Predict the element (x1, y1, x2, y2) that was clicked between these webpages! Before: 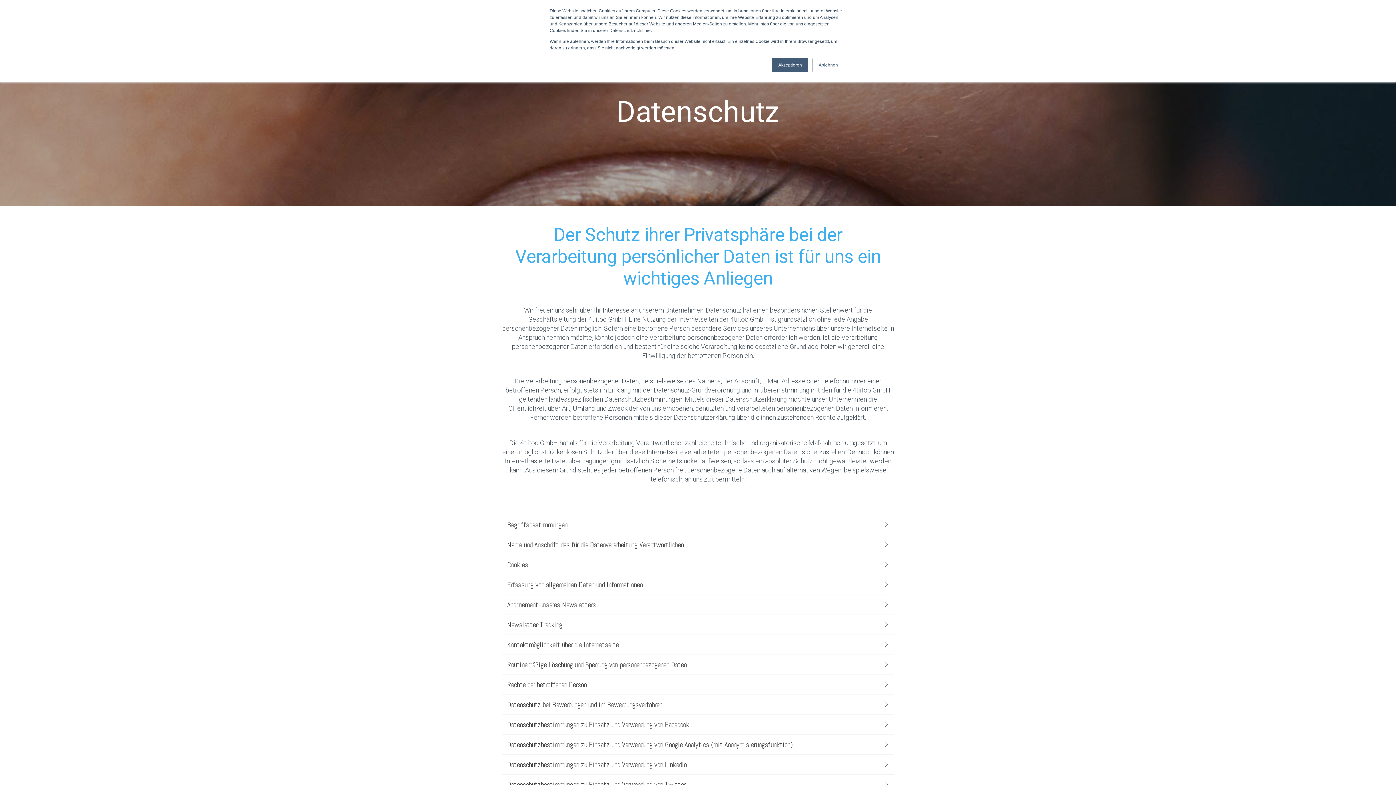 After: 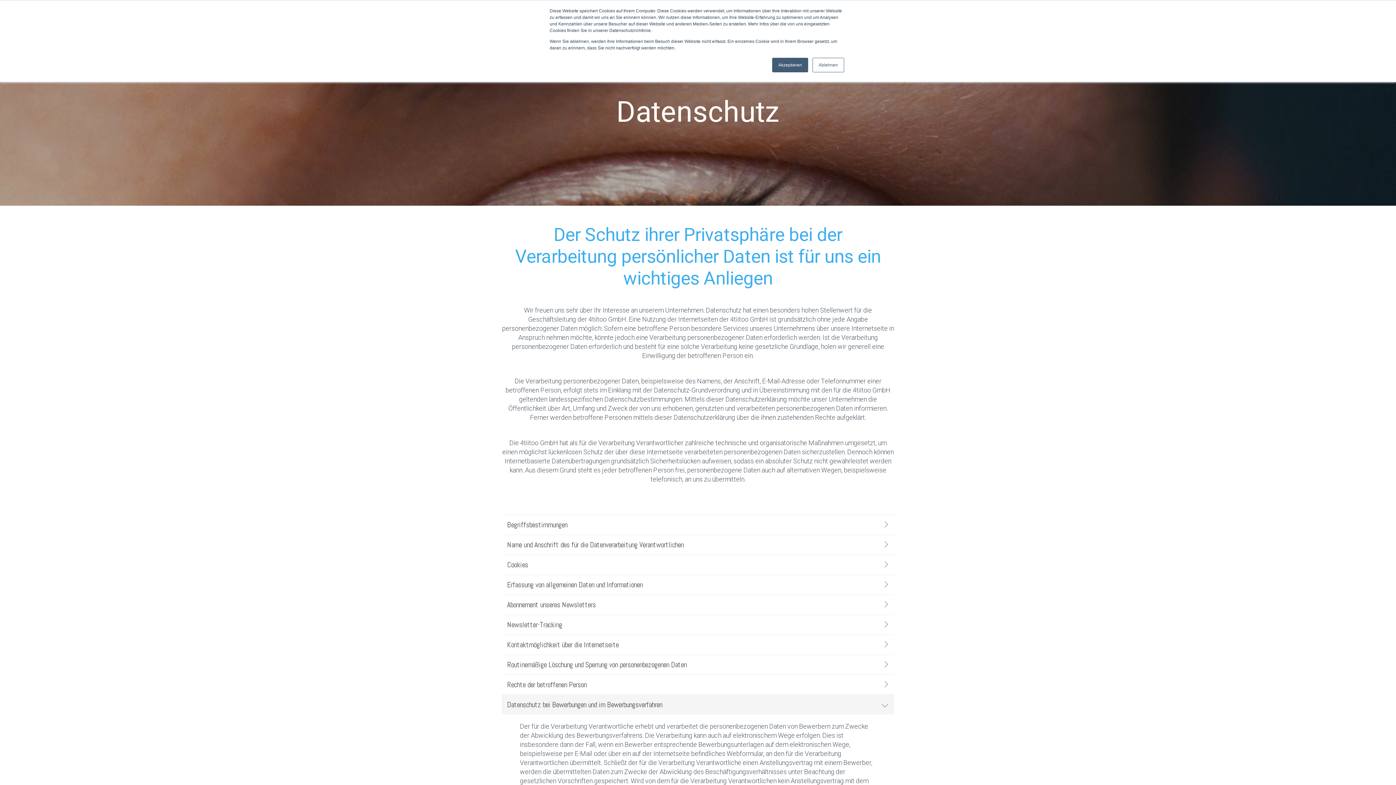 Action: bbox: (501, 695, 894, 714) label: Datenschutz bei Bewerbungen und im Bewerbungsverfahren